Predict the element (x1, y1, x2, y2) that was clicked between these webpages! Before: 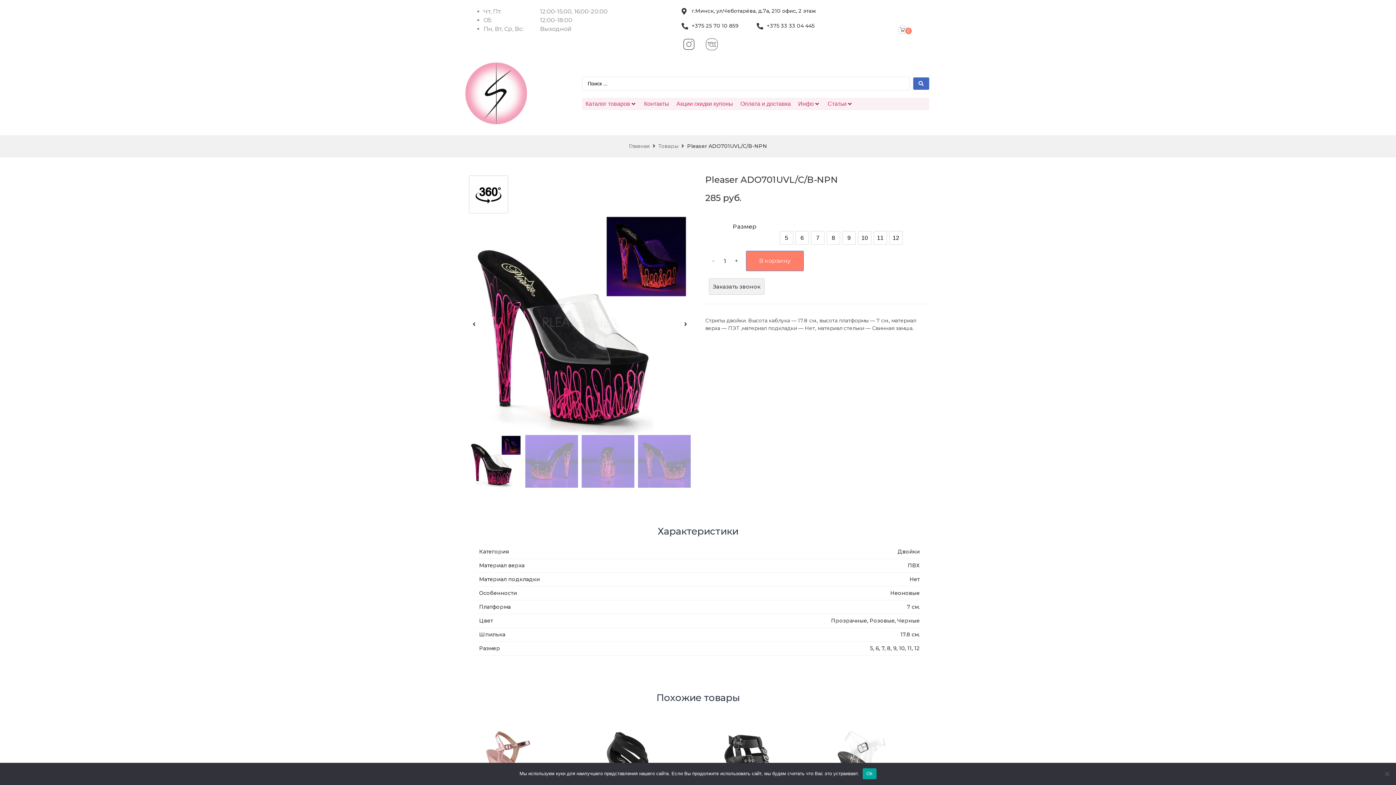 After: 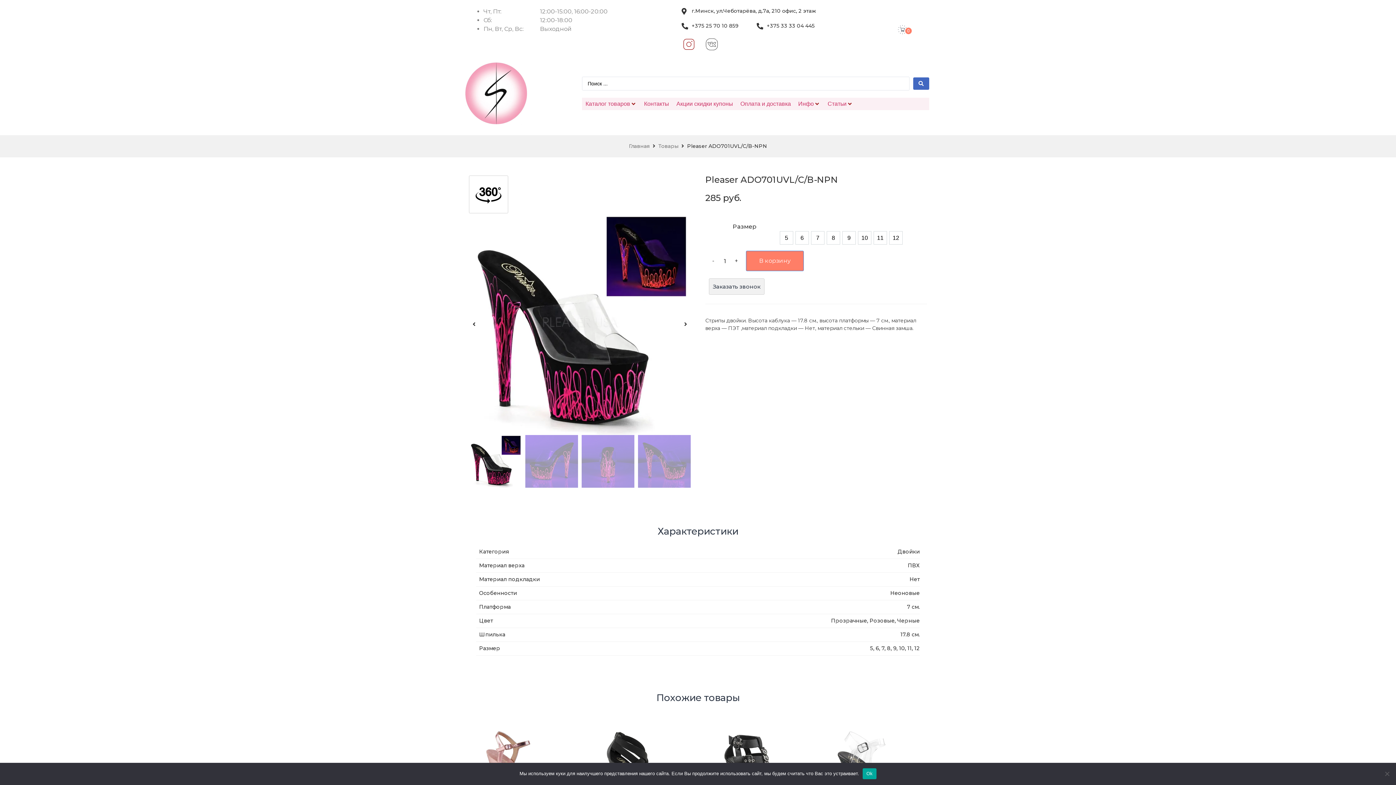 Action: bbox: (681, 37, 701, 51)